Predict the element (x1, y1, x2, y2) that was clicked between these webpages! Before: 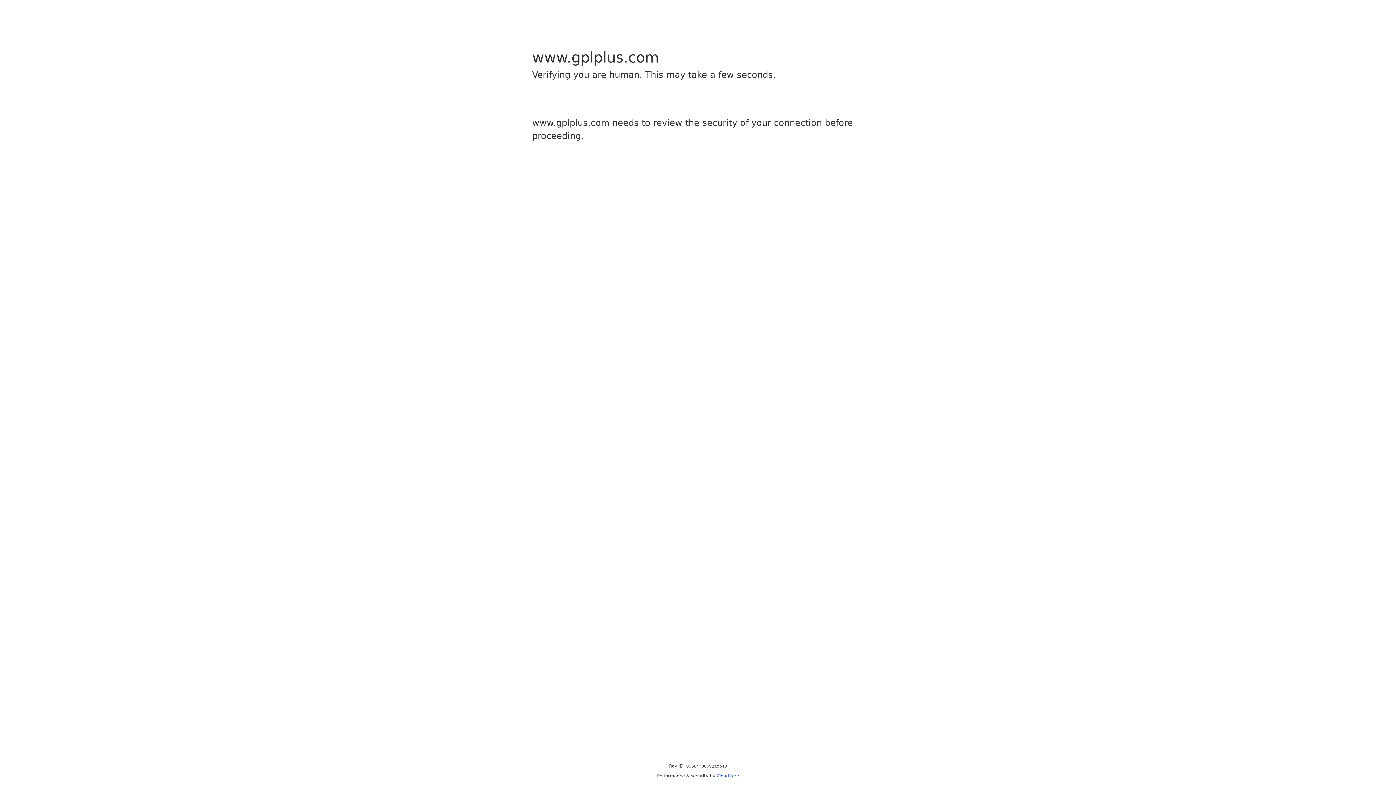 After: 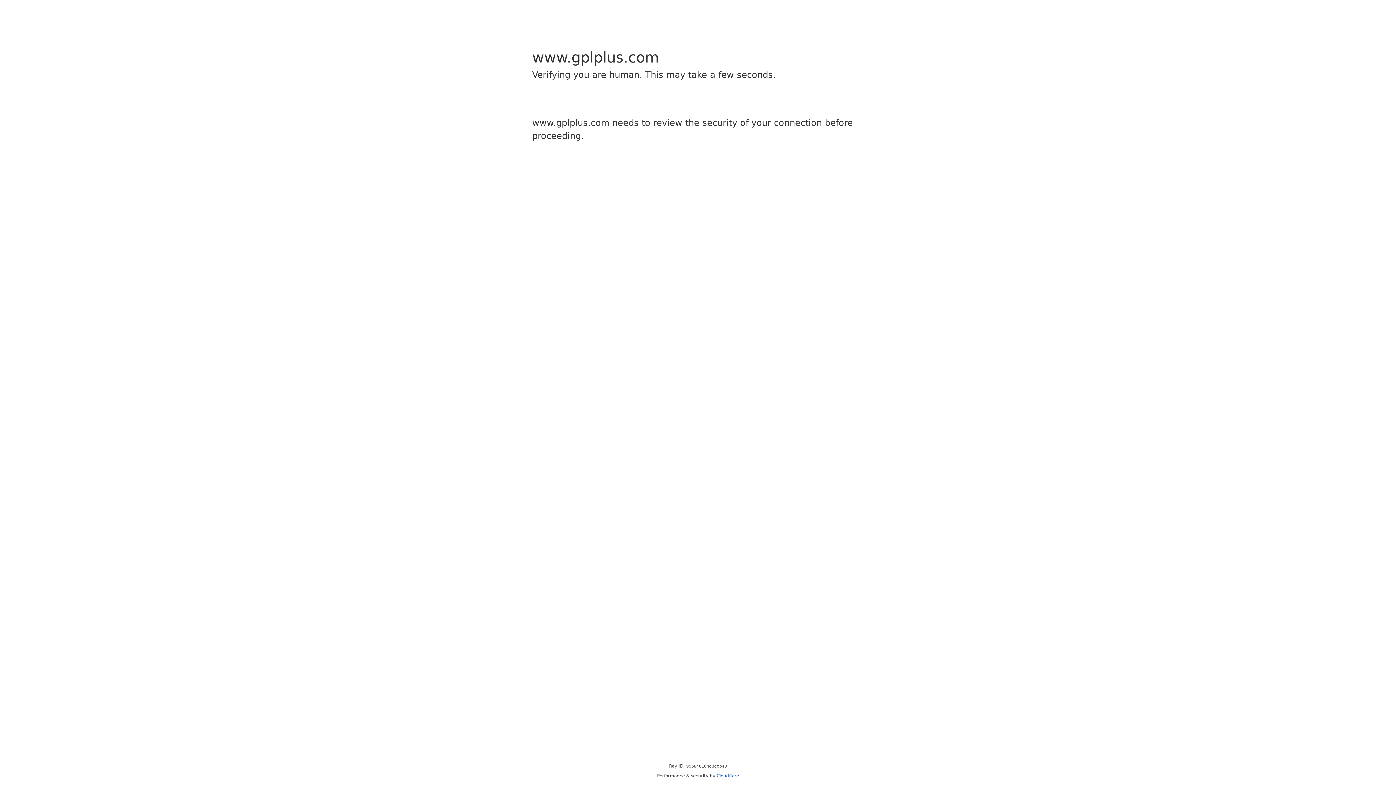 Action: bbox: (716, 773, 739, 778) label: Cloudflare